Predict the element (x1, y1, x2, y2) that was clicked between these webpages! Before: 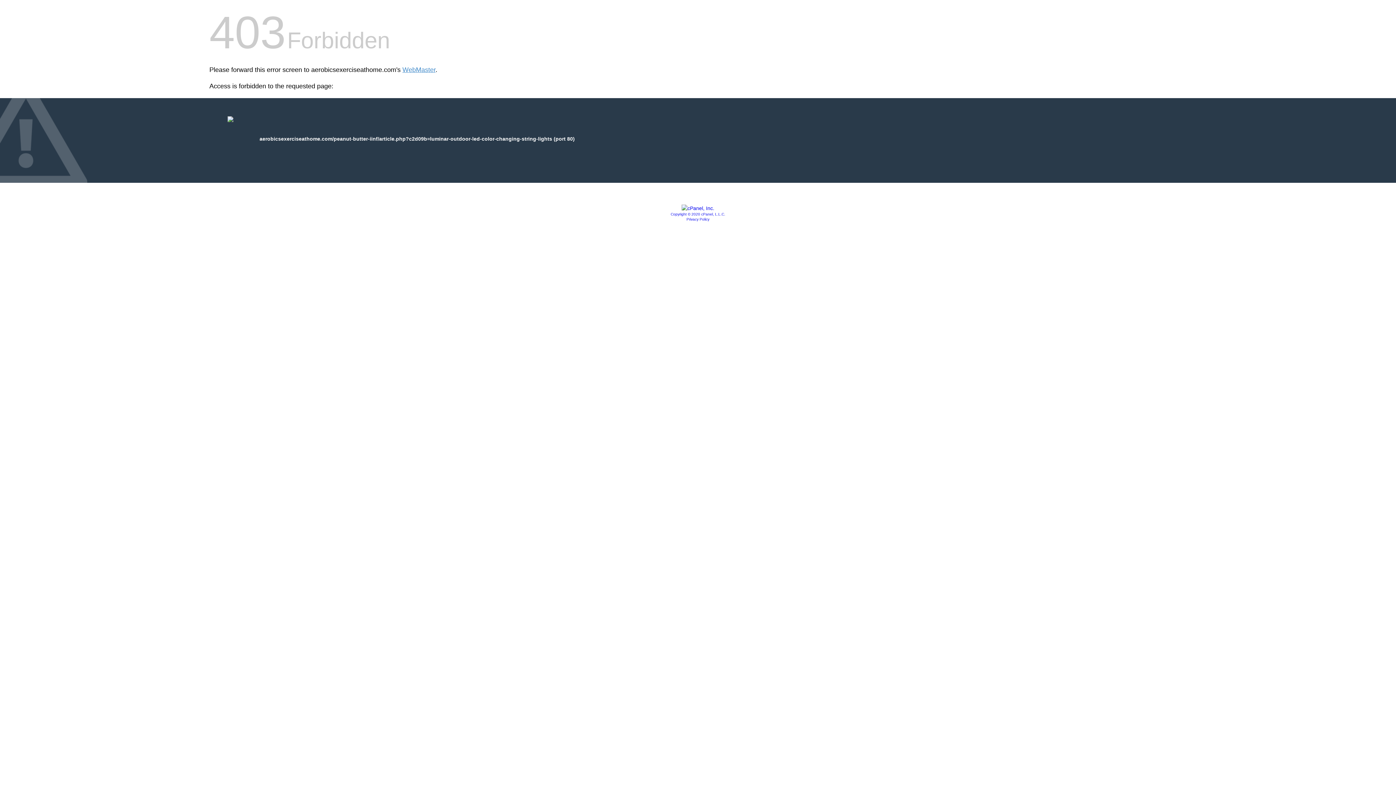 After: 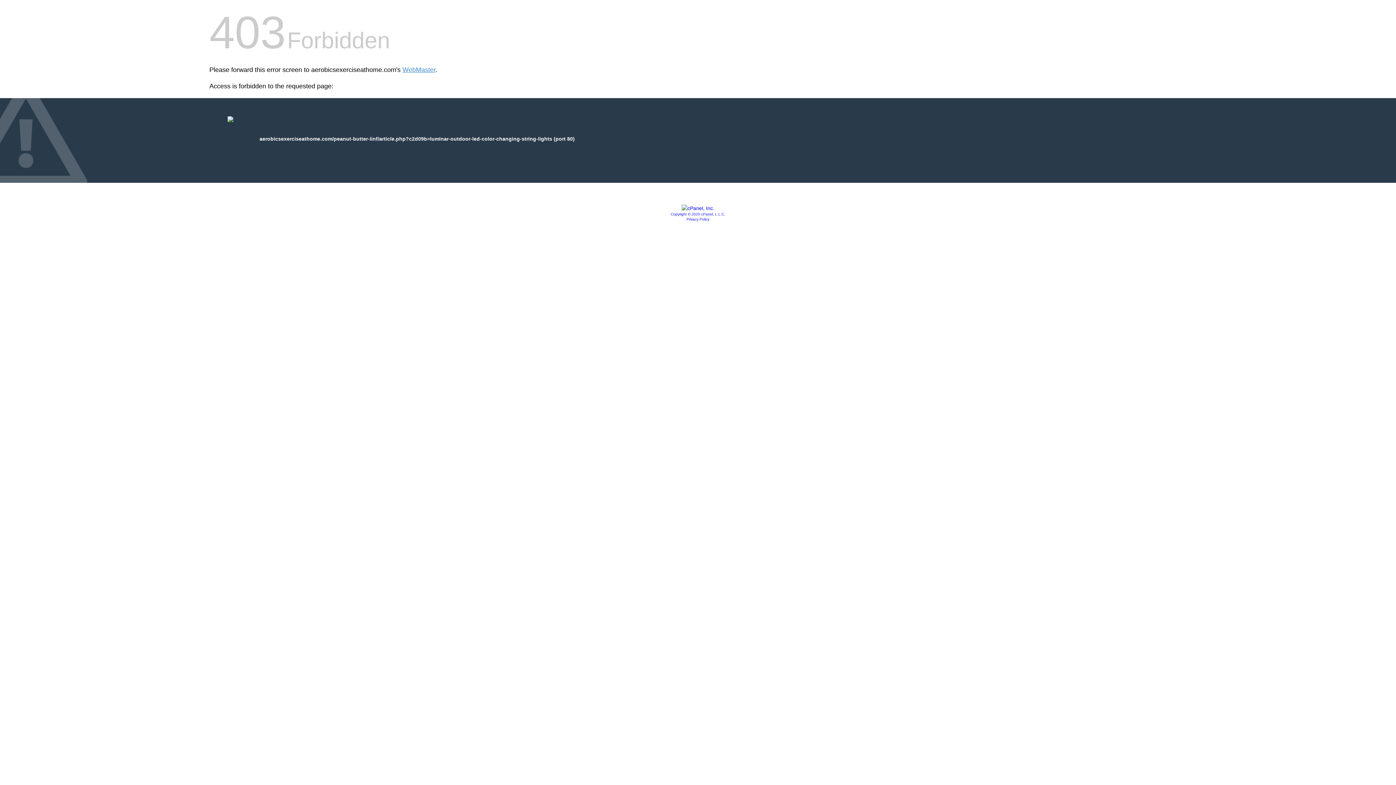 Action: label: Copyright © 2020 cPanel, L.L.C. bbox: (670, 212, 725, 216)